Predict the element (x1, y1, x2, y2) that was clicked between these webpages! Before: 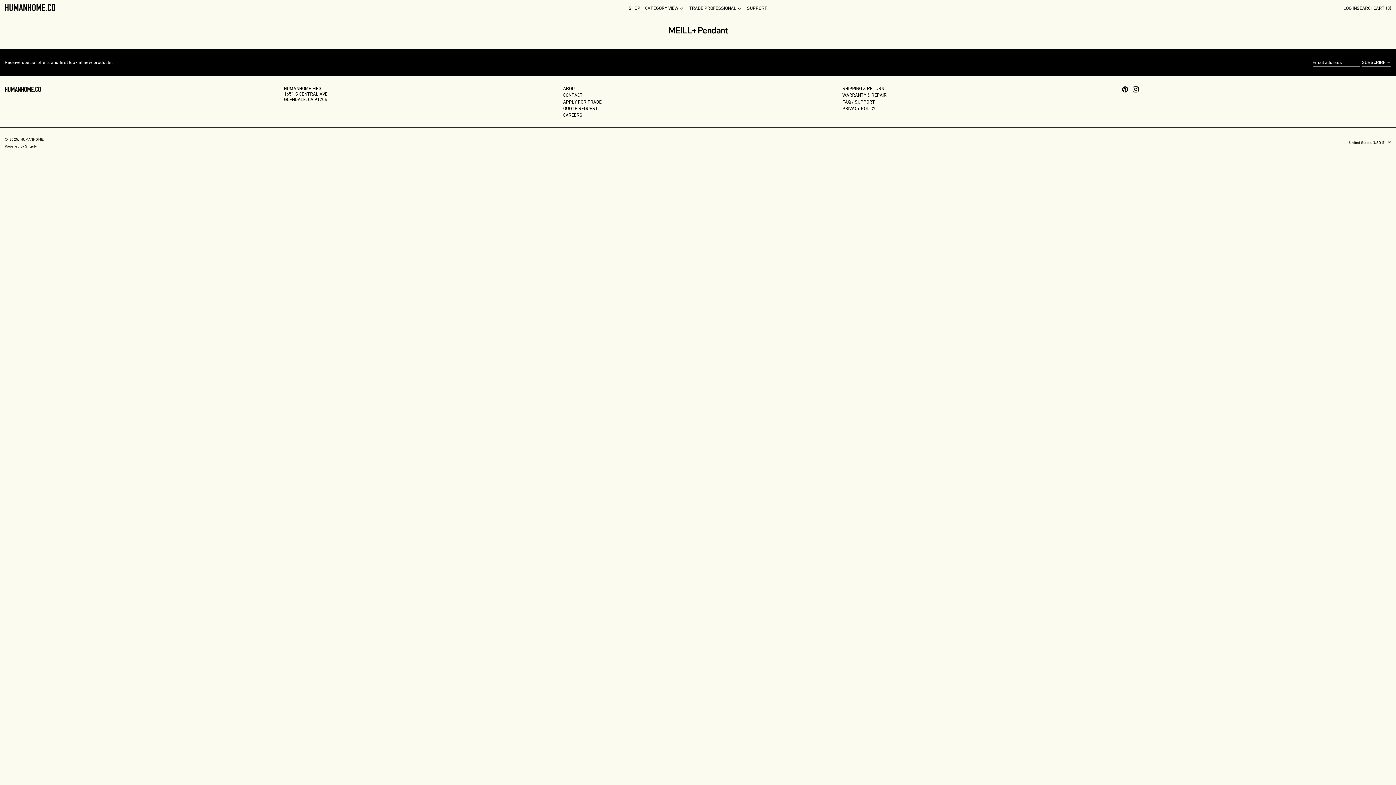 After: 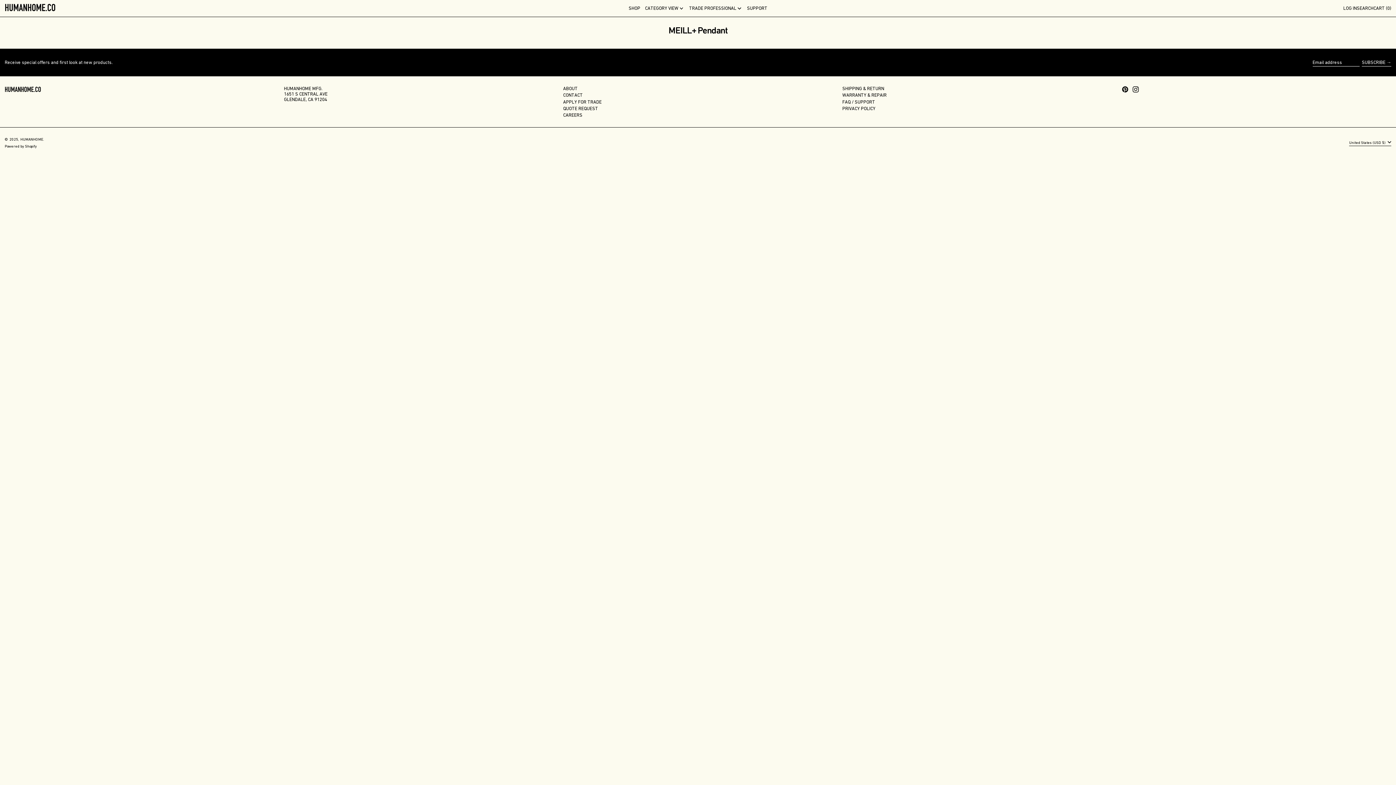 Action: bbox: (1132, 88, 1139, 94) label: Instagram